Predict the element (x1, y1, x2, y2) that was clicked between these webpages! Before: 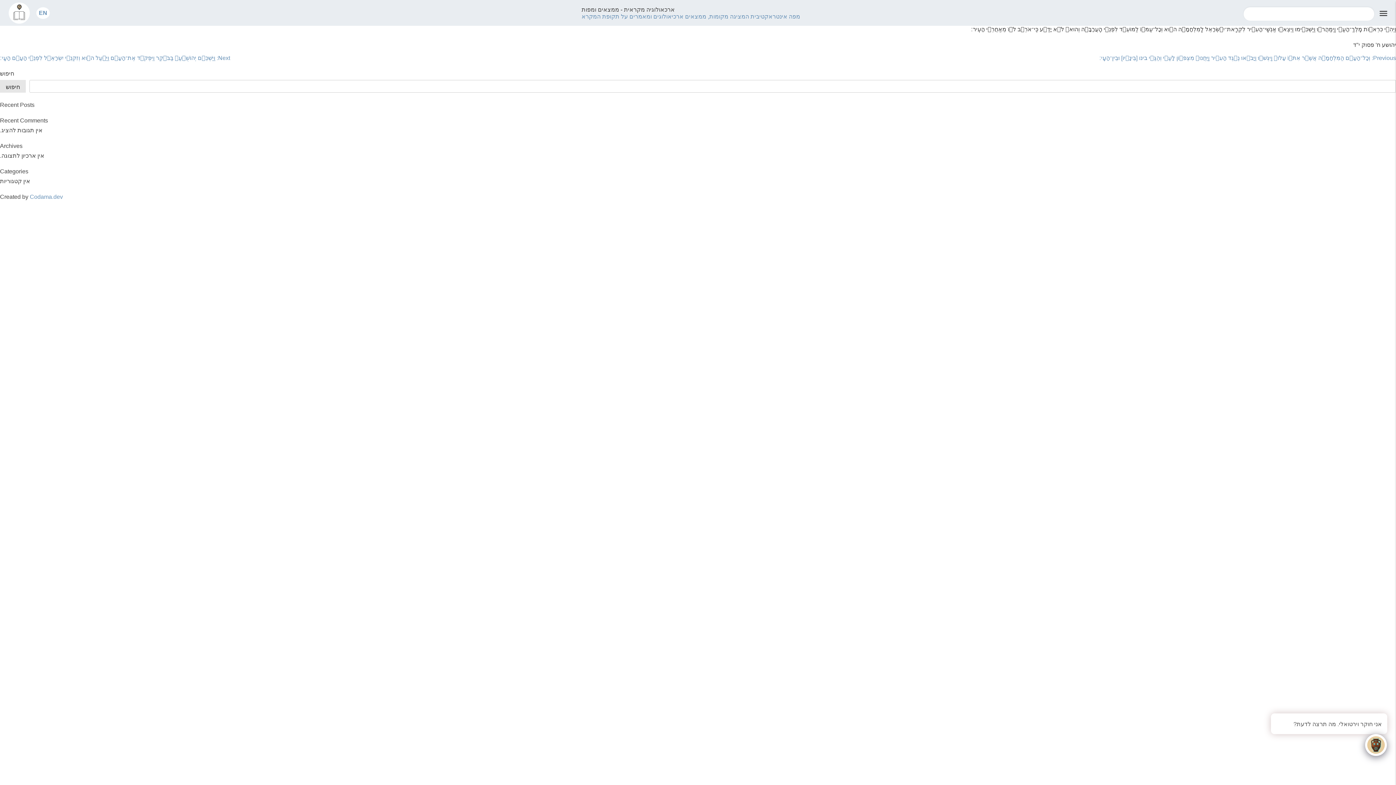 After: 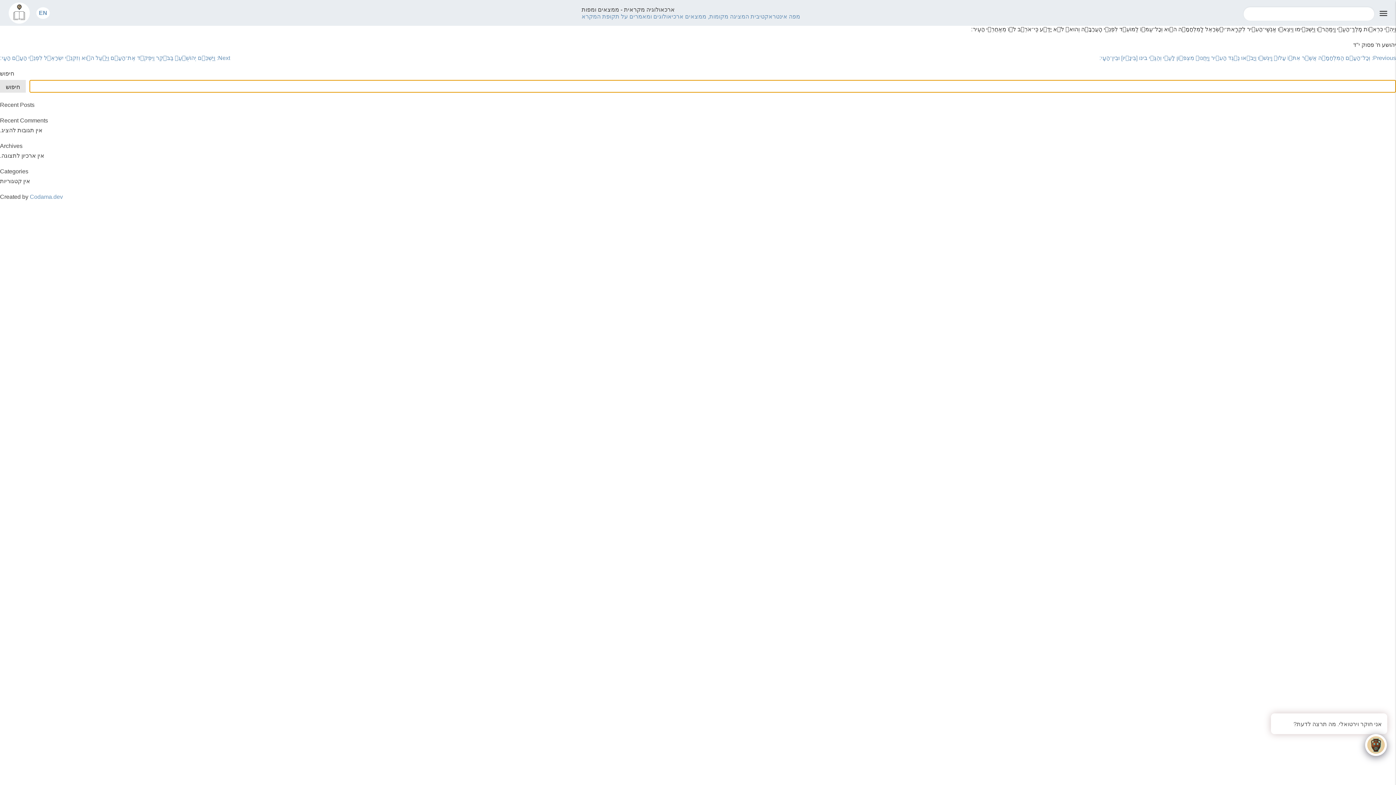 Action: label: חיפוש bbox: (0, 80, 25, 92)